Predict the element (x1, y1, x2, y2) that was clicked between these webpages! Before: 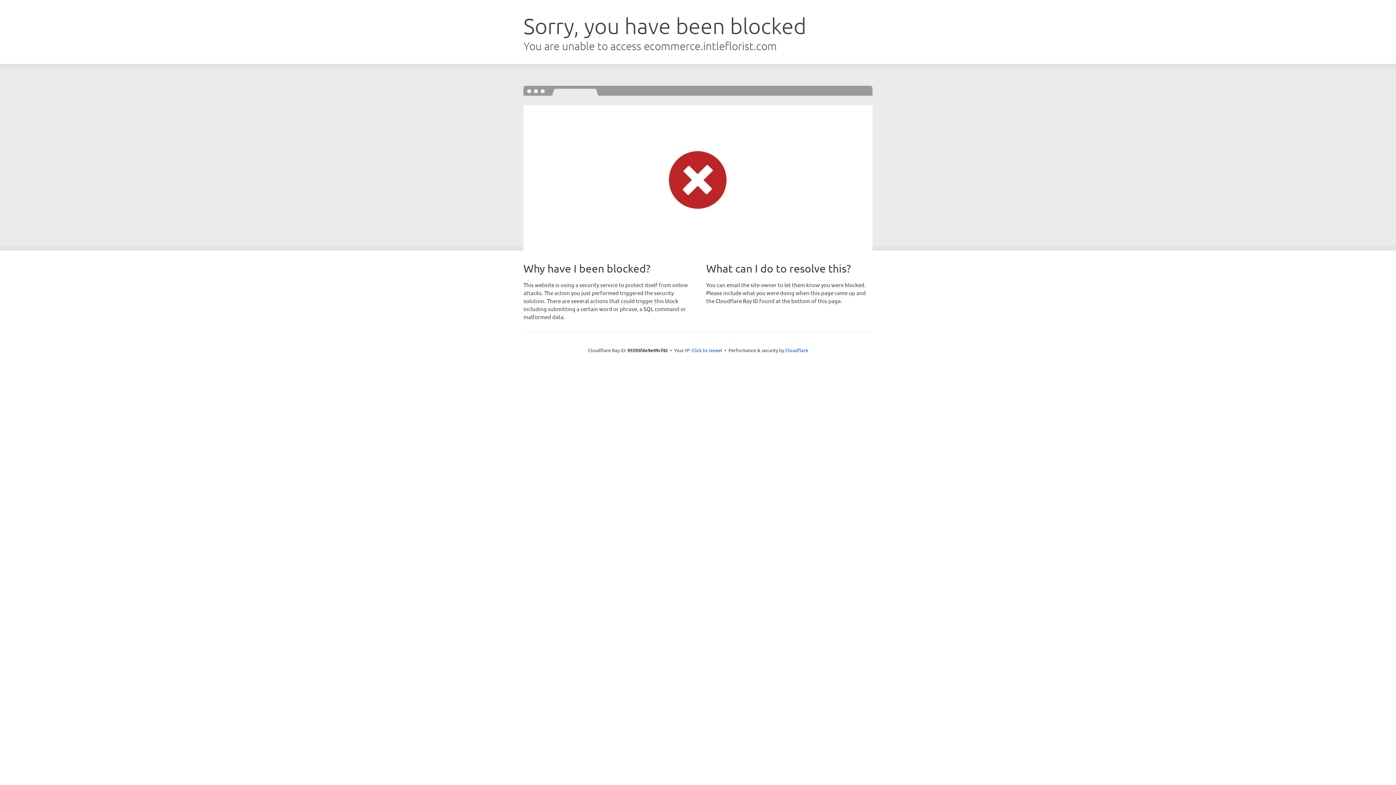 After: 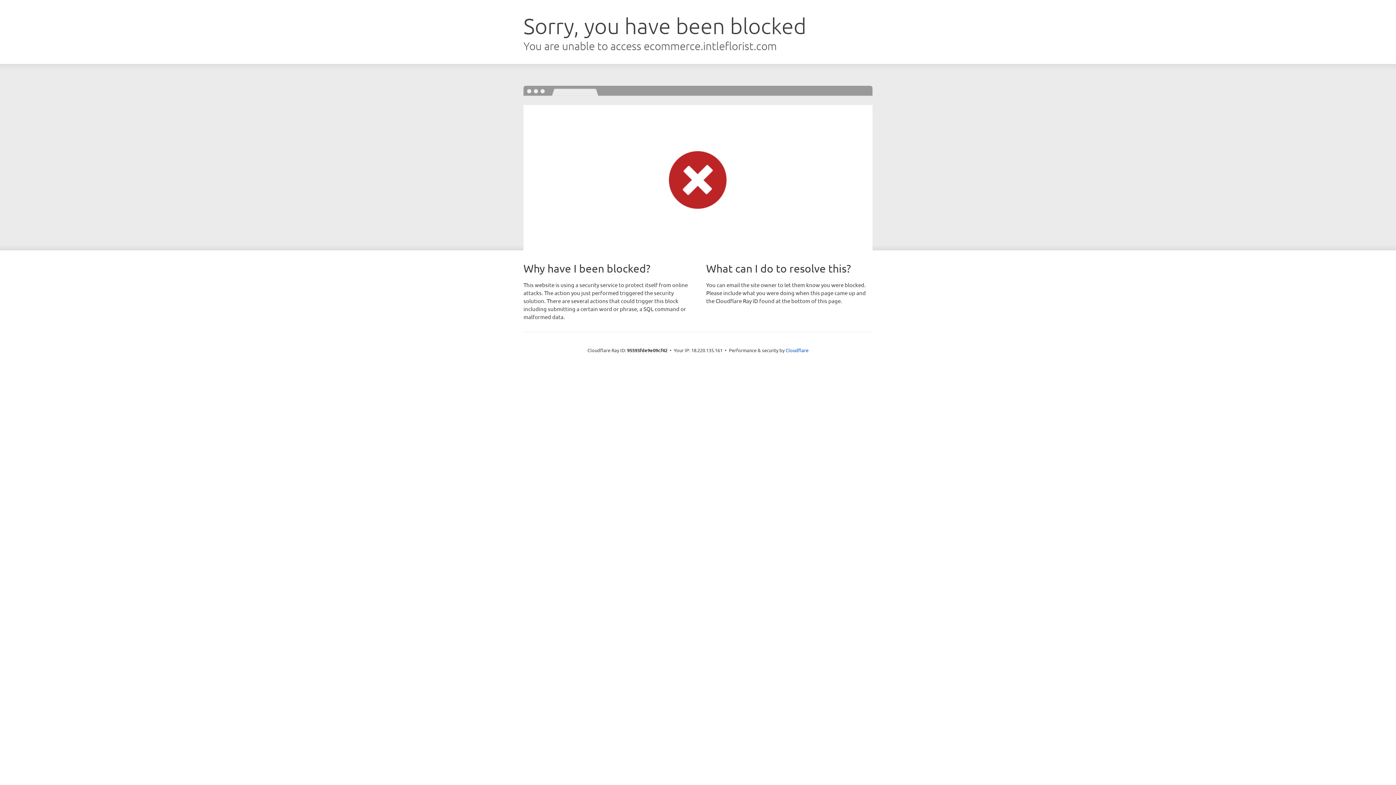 Action: bbox: (691, 346, 722, 353) label: Click to reveal